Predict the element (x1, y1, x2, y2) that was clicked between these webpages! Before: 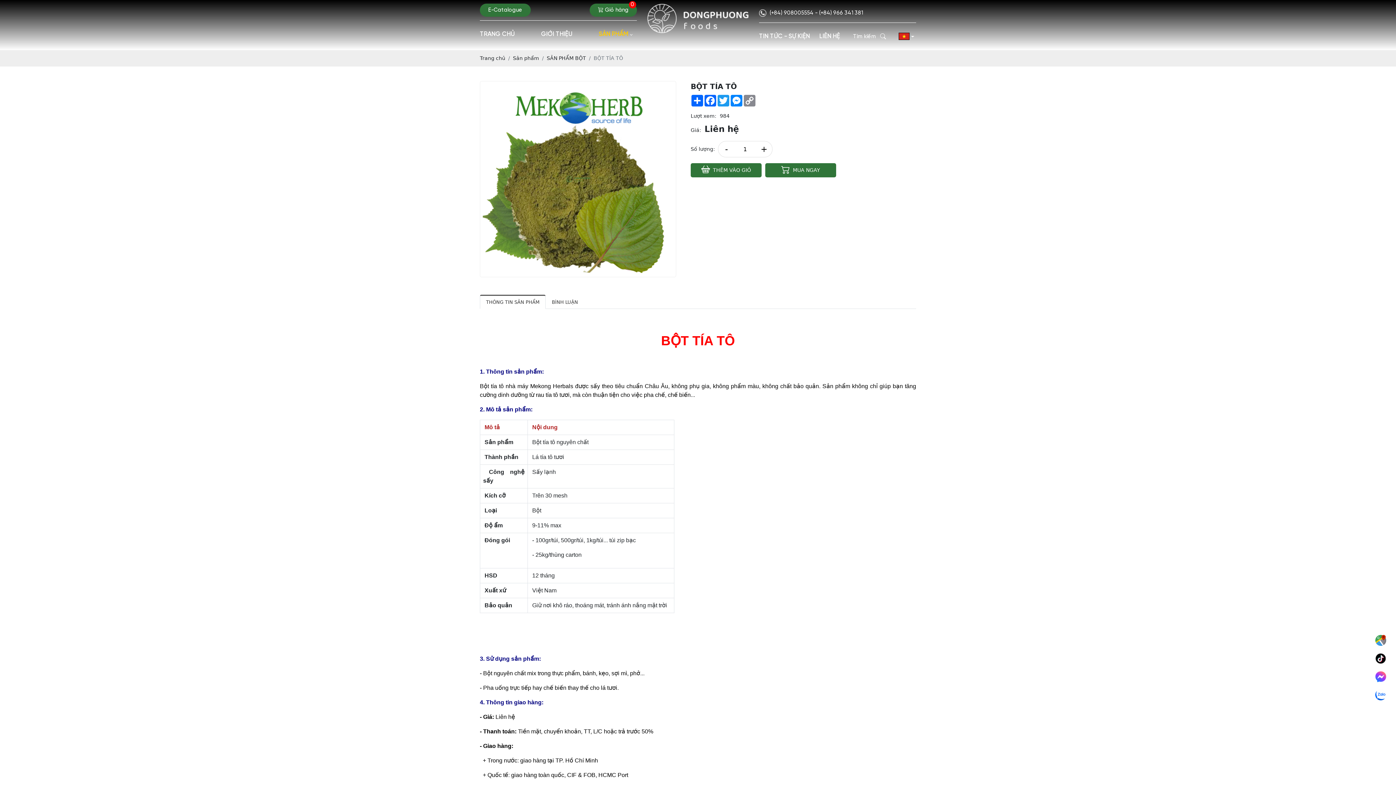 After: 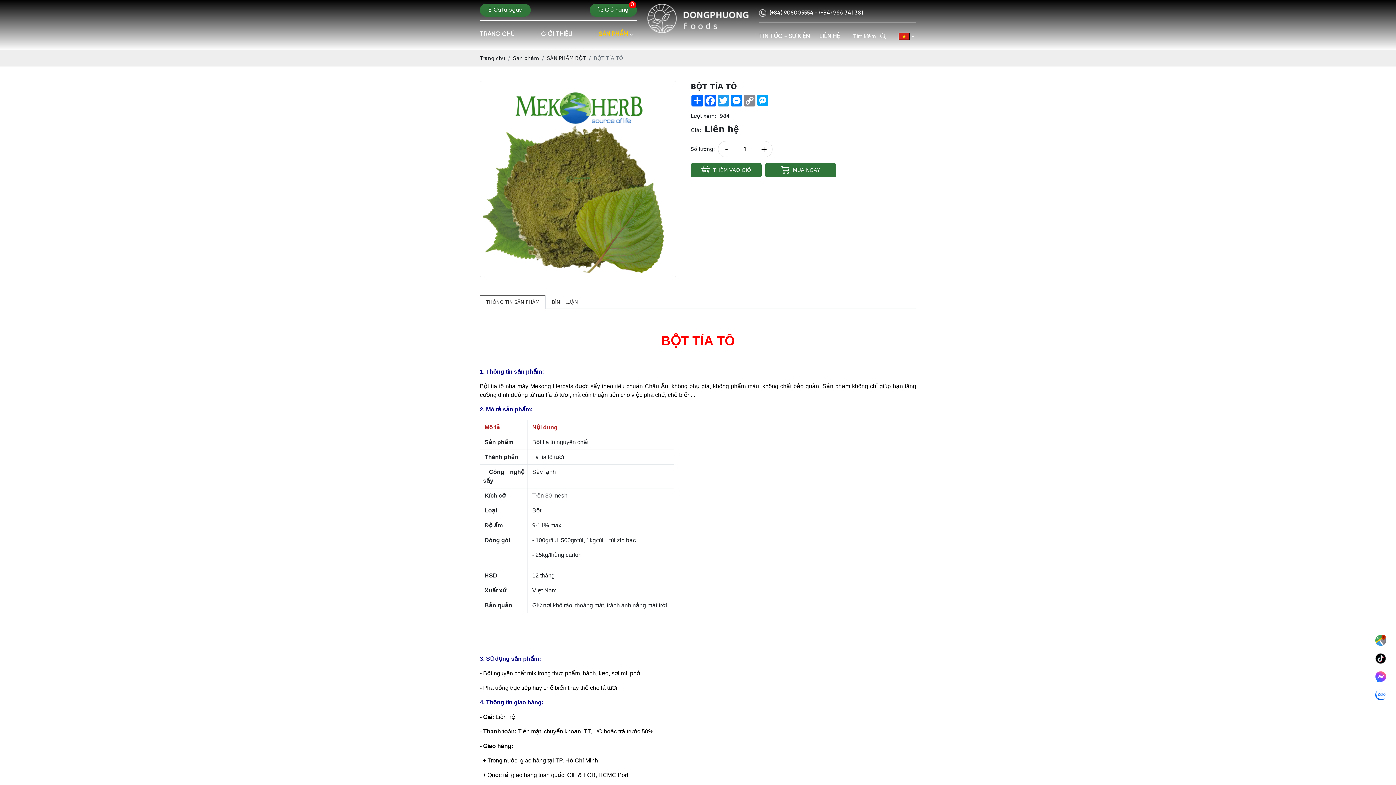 Action: bbox: (480, 294, 545, 309) label: THÔNG TIN SẢN PHẨM